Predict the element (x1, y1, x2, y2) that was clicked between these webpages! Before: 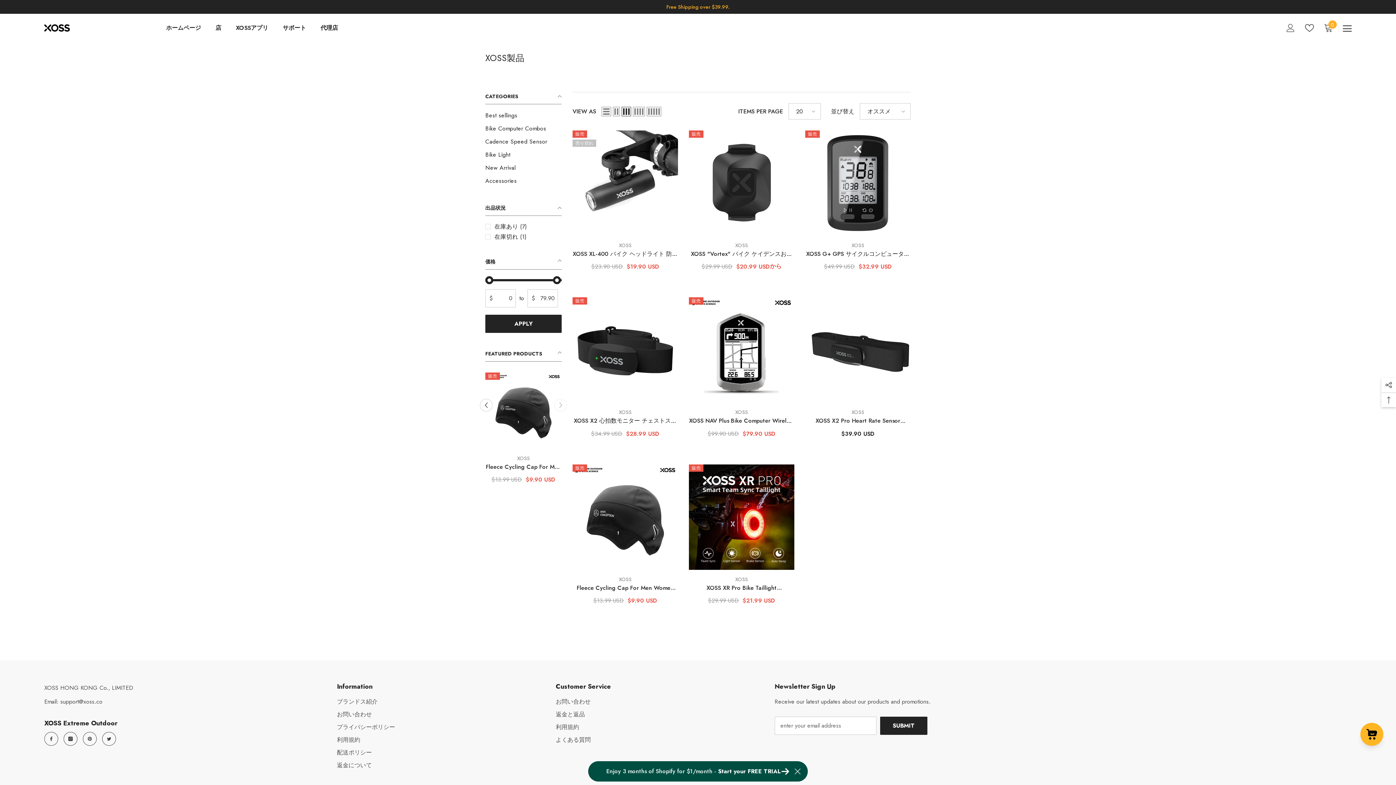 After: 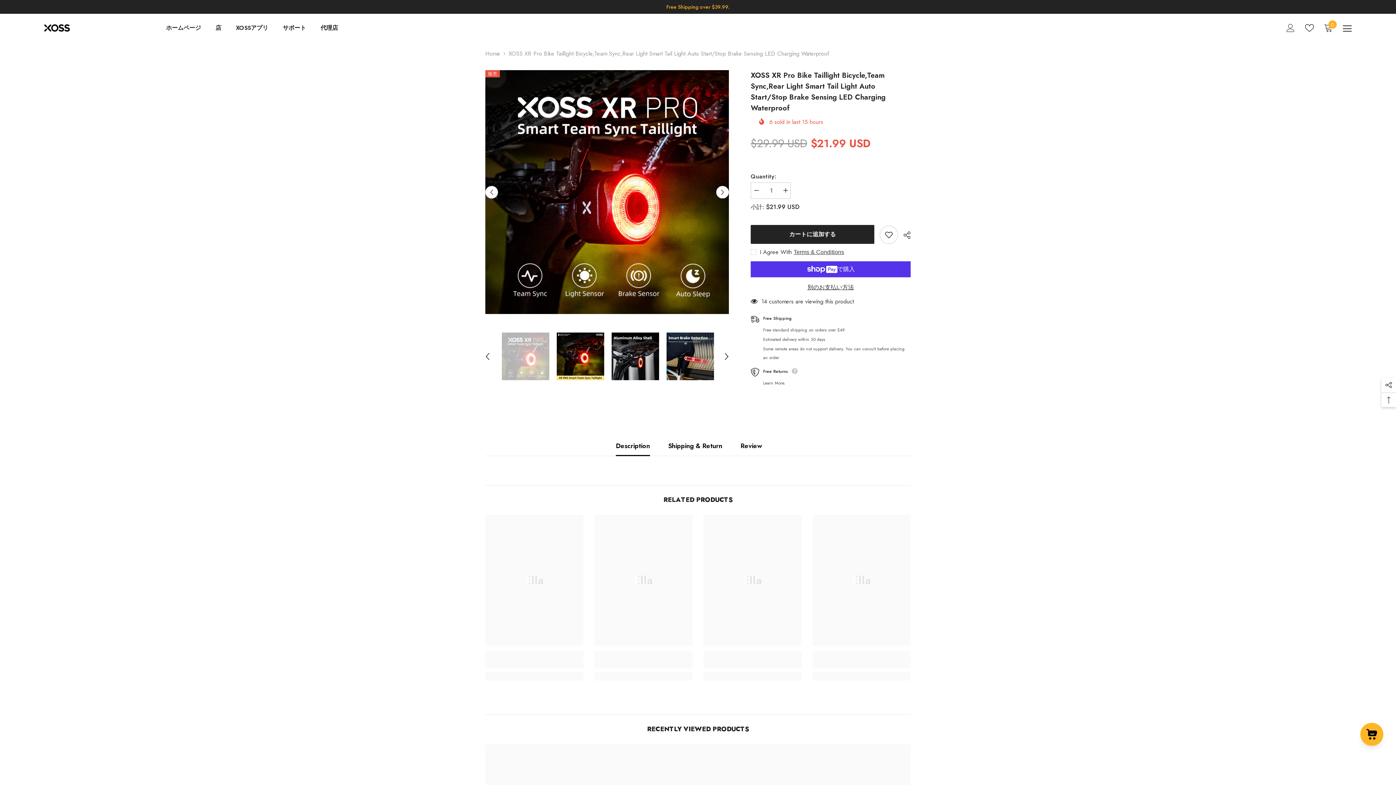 Action: bbox: (689, 583, 794, 592) label: XOSS XR Pro Bike Taillight Bicycle,Team Sync,Rear Light Smart Tail Light Auto Start/Stop Brake Sensing LED Charging Waterproof